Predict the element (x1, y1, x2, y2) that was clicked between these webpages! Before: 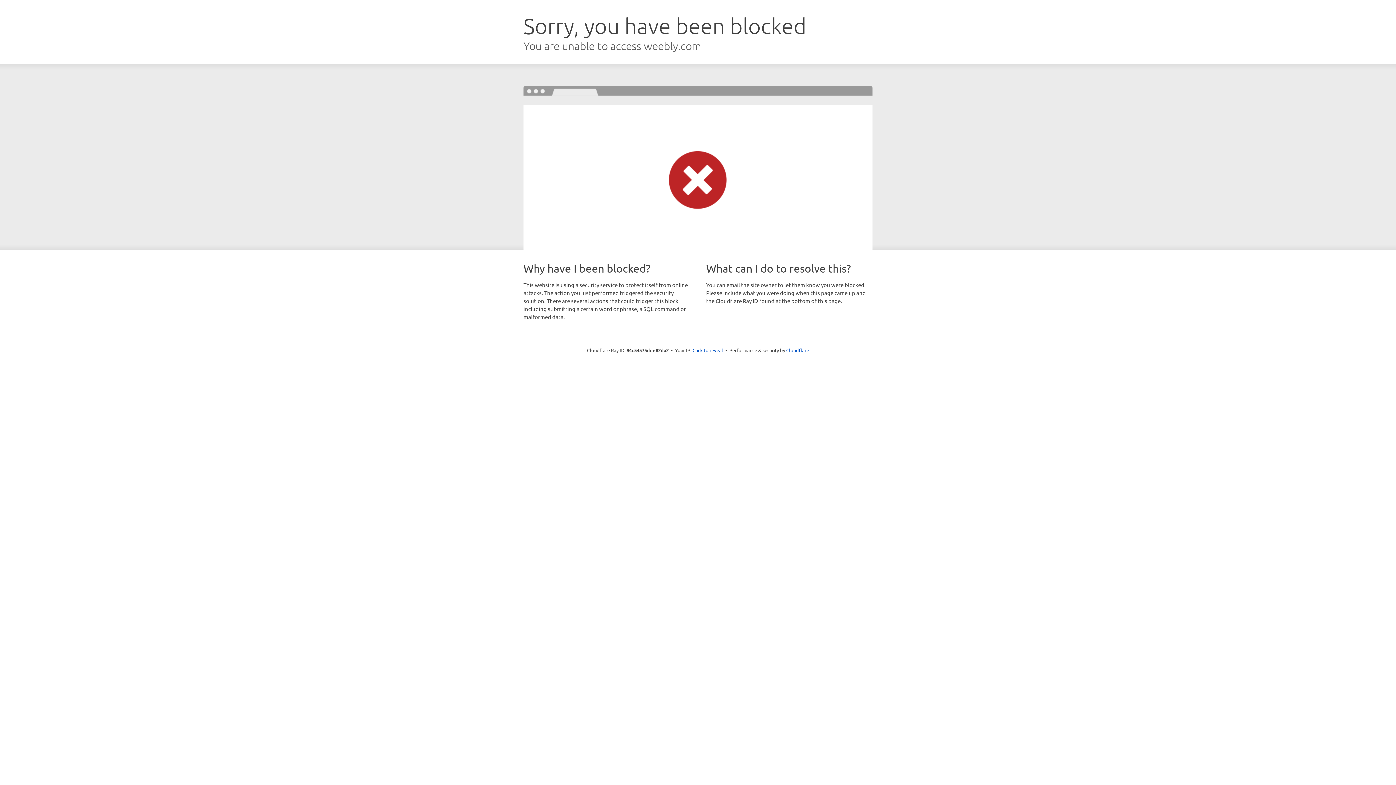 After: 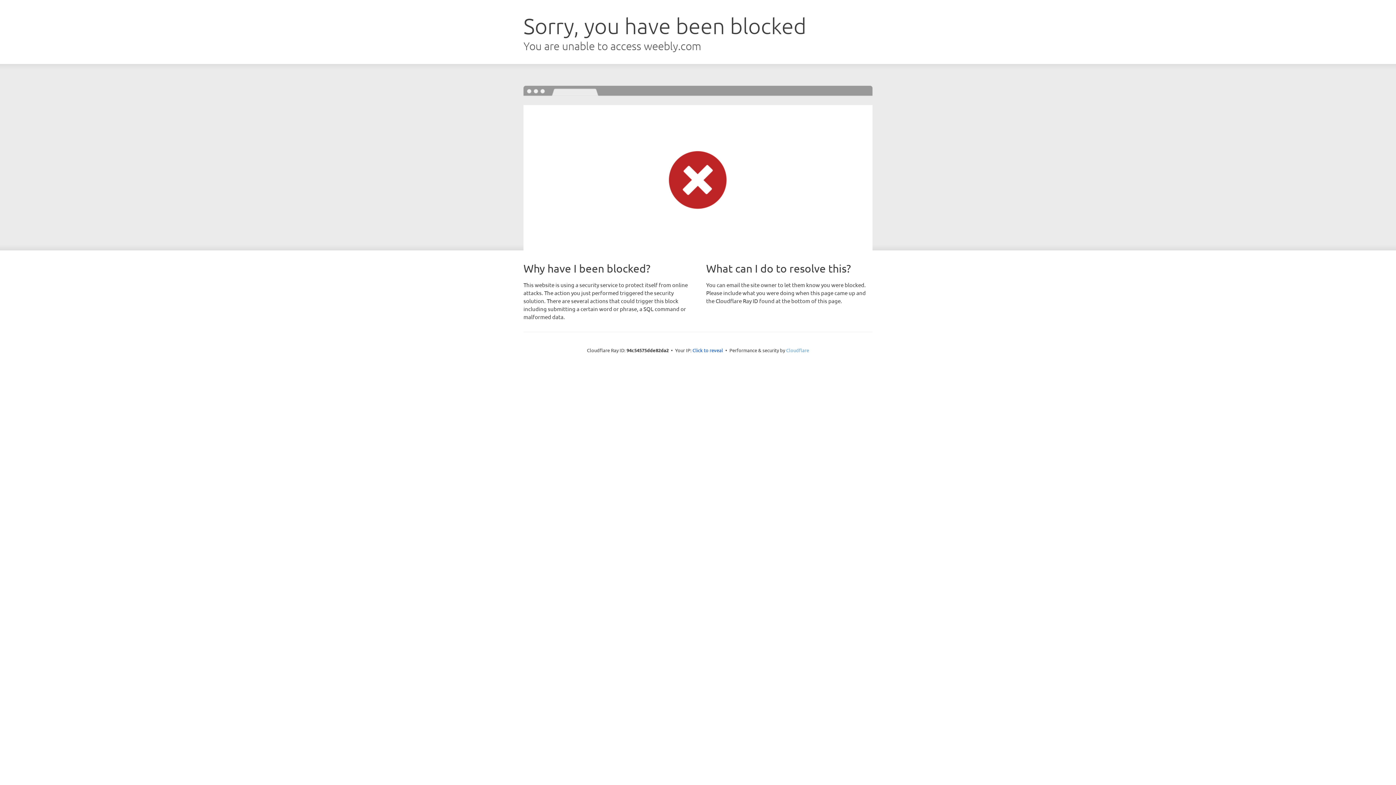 Action: bbox: (786, 347, 809, 353) label: Cloudflare